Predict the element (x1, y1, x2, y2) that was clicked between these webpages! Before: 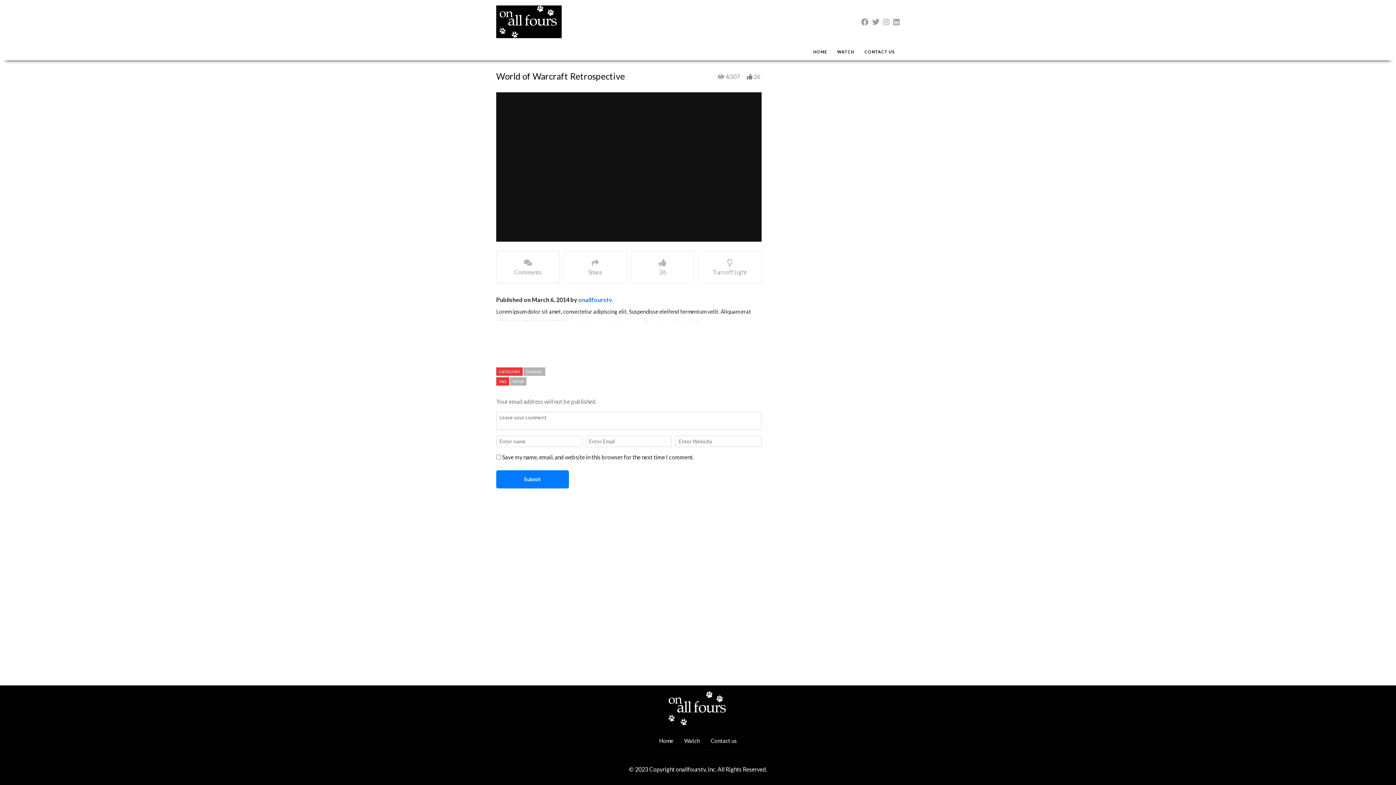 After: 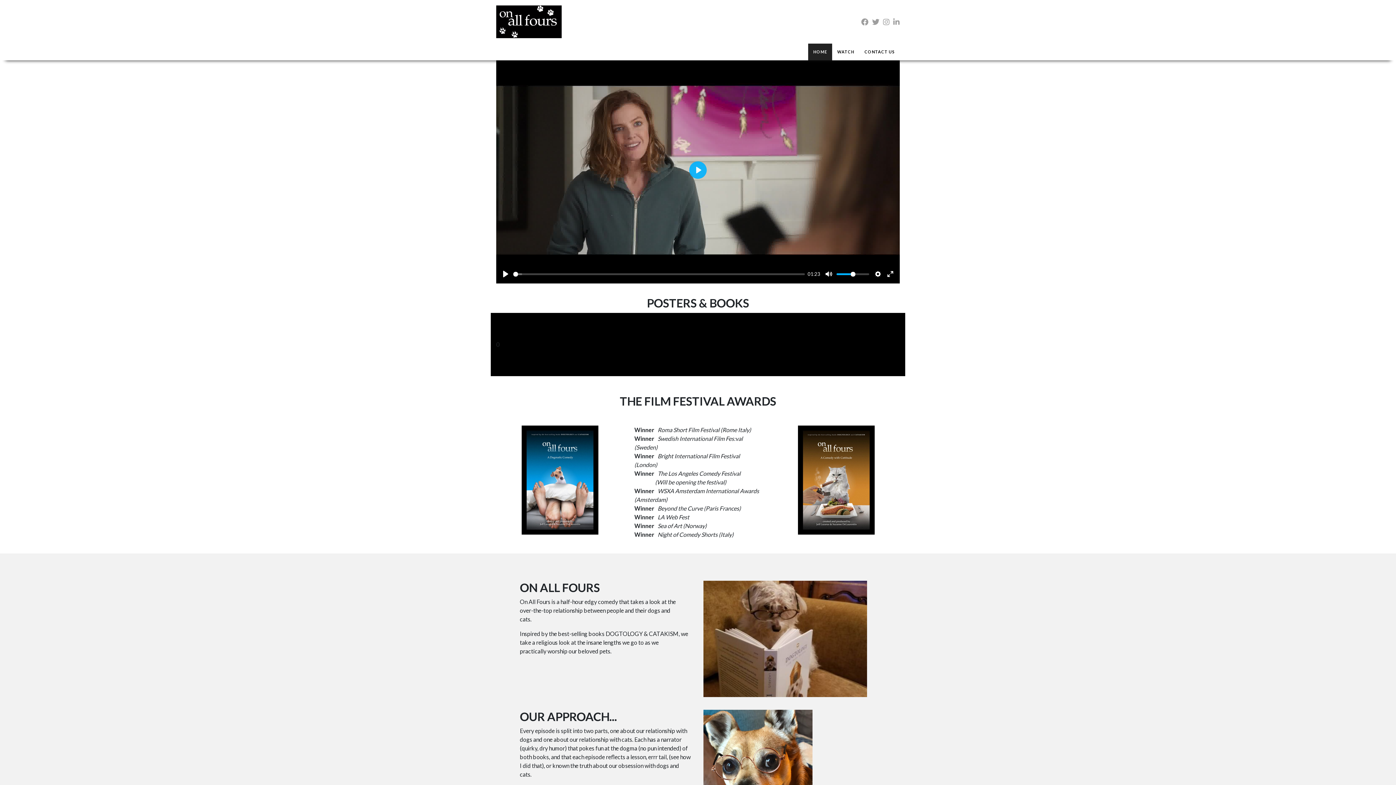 Action: bbox: (808, 43, 832, 60) label: HOME